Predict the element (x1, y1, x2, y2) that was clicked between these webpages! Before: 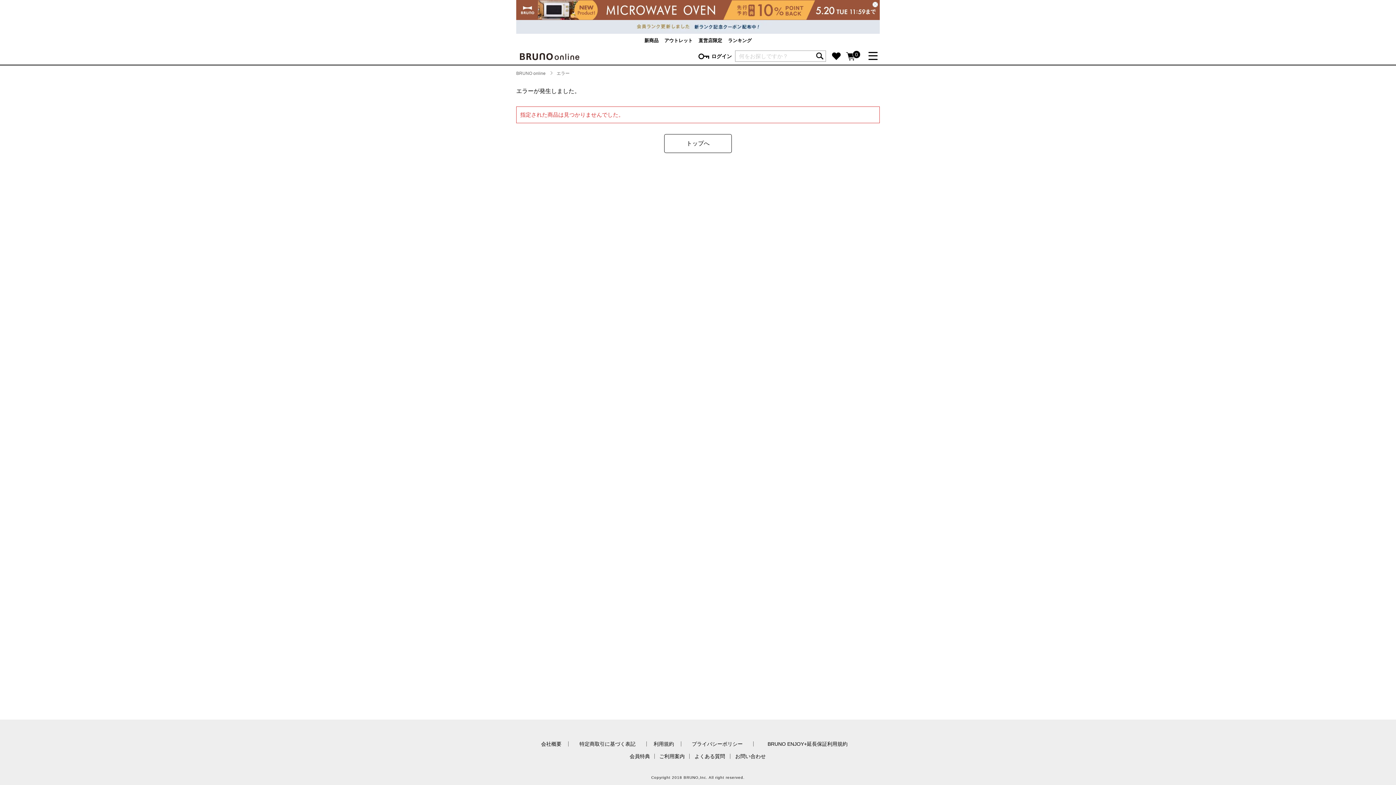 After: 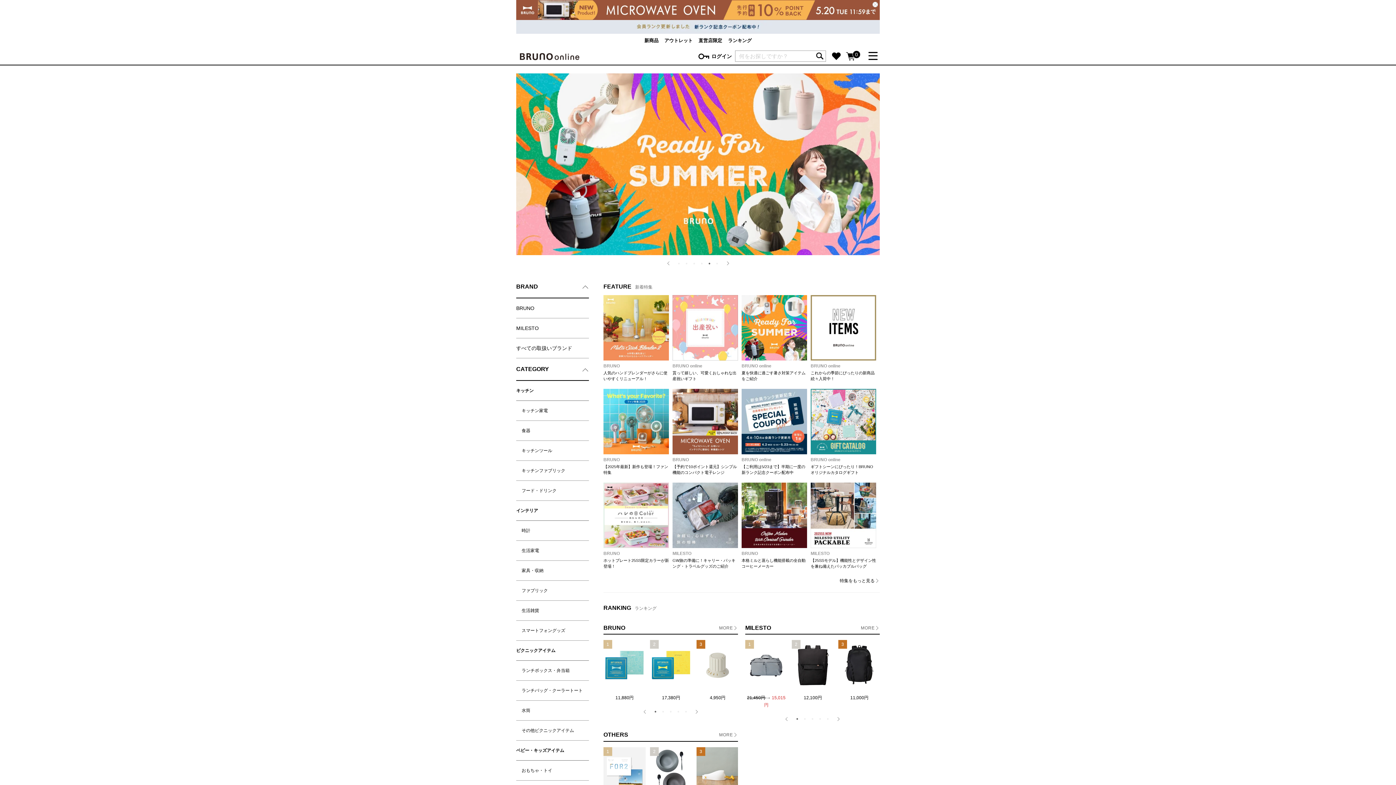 Action: label: トップへ bbox: (664, 134, 732, 153)